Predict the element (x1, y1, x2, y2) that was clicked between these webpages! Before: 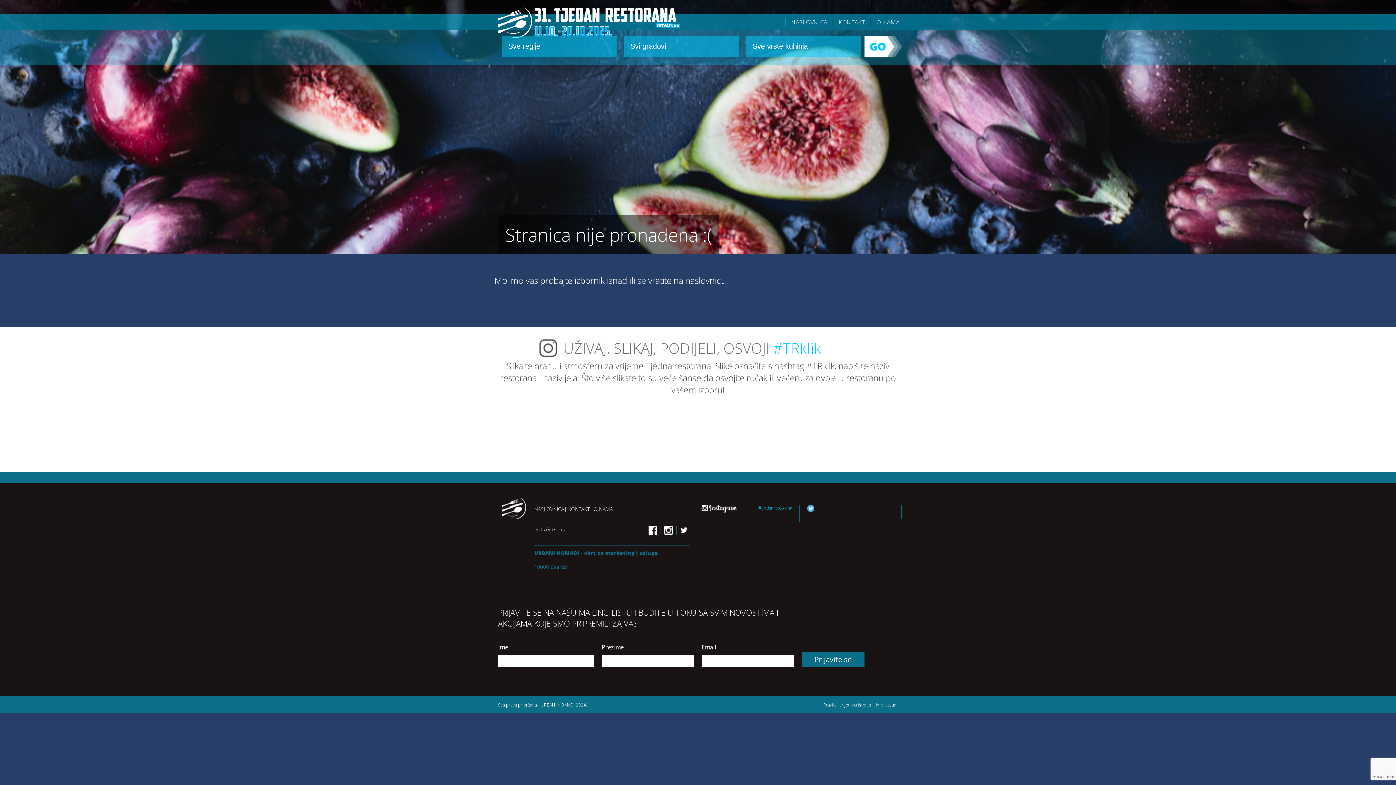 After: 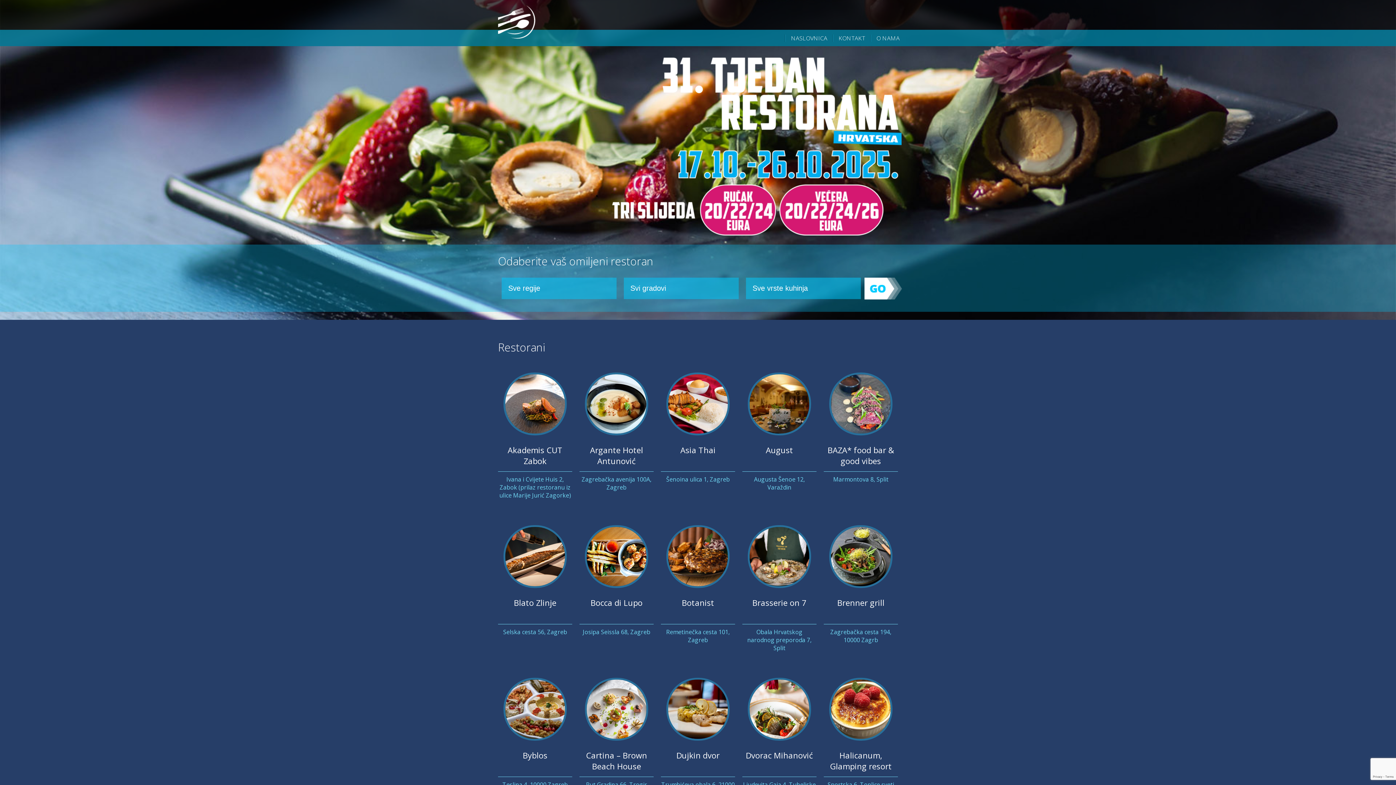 Action: bbox: (498, 27, 680, 35)